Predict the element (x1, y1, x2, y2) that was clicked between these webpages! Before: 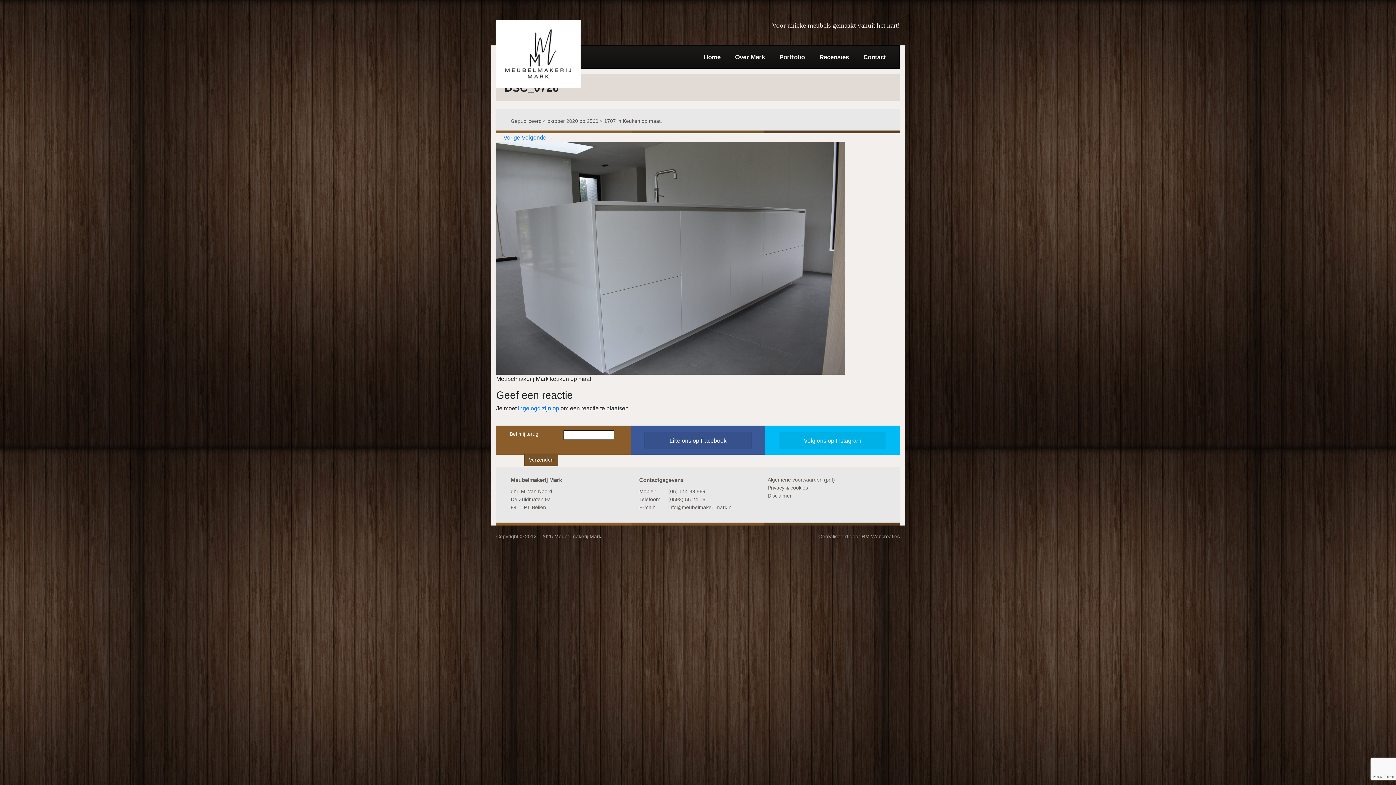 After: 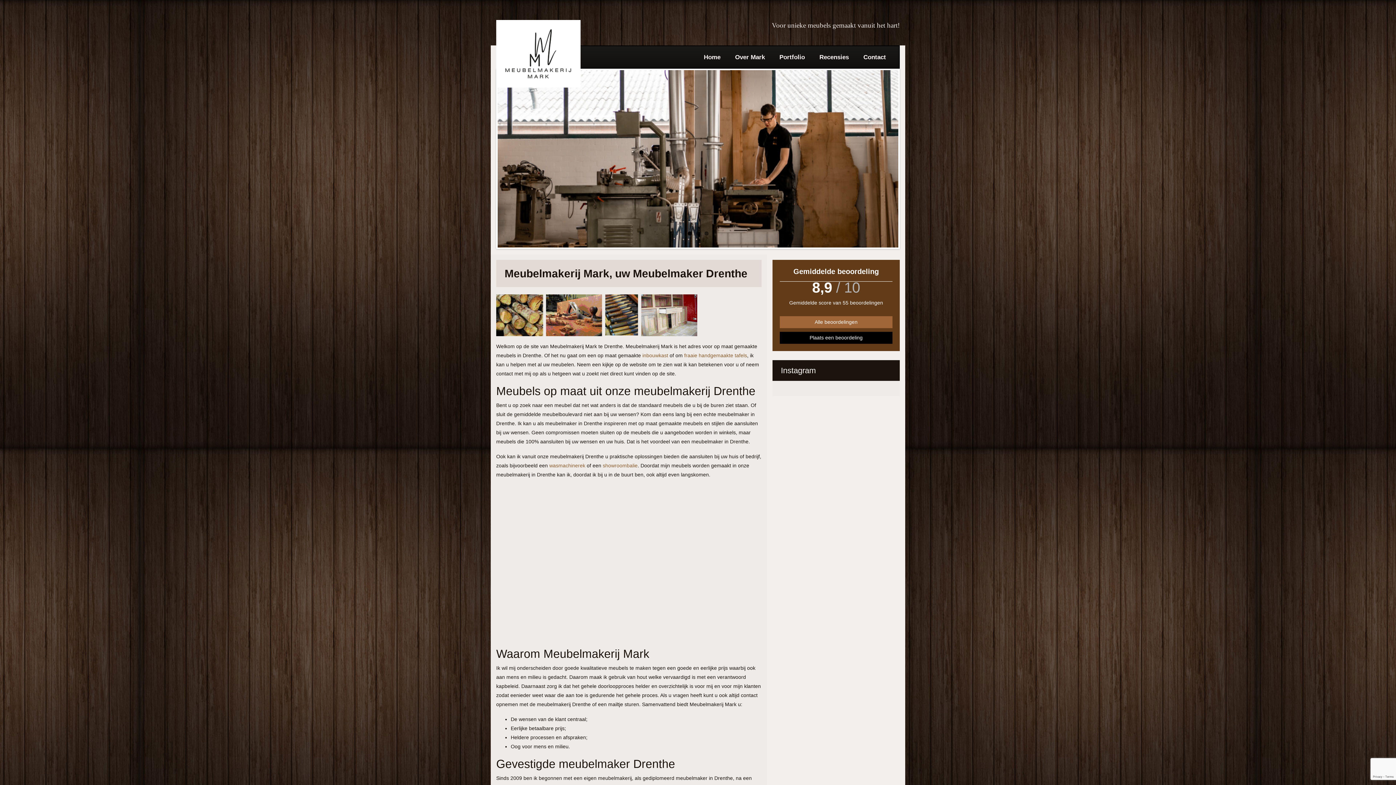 Action: label: Meubelmakerij Mark bbox: (554, 533, 601, 539)